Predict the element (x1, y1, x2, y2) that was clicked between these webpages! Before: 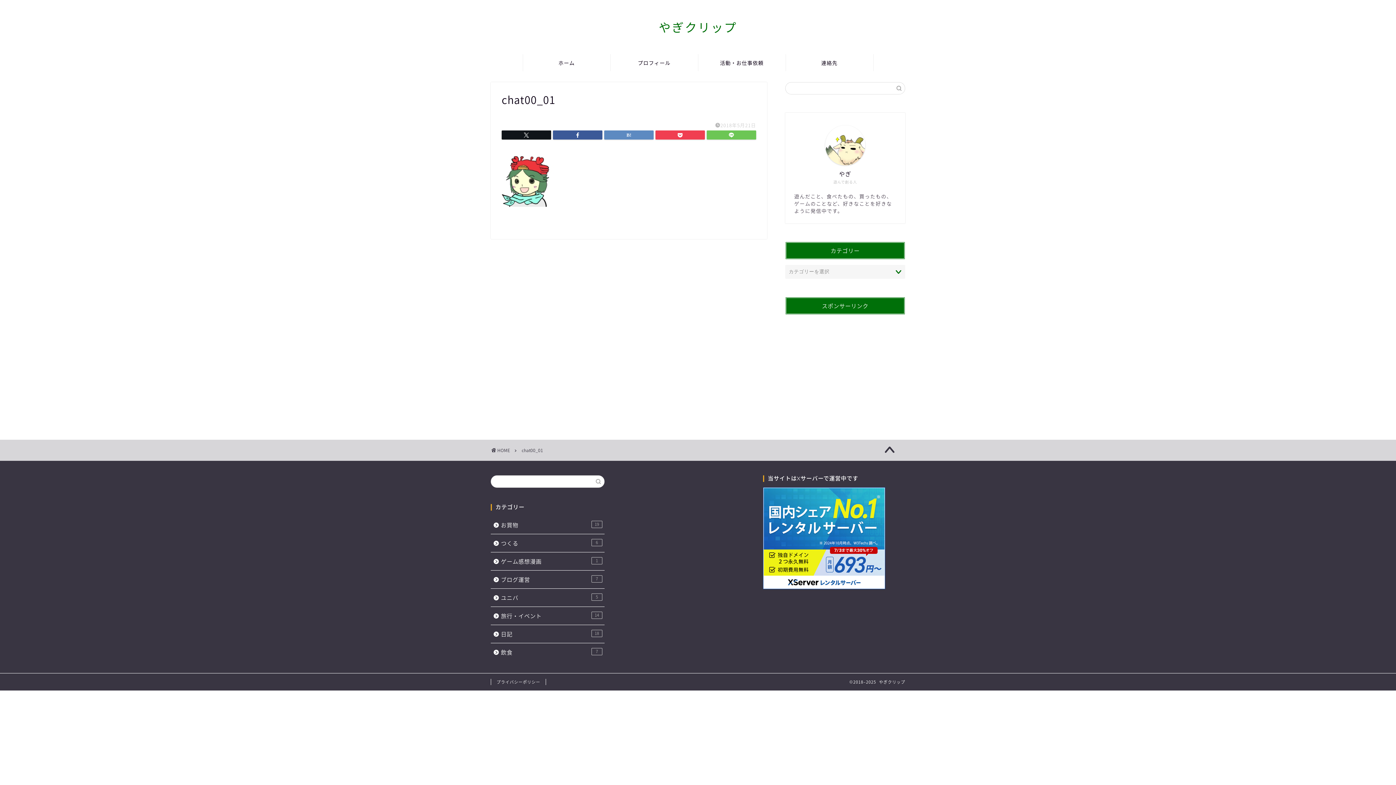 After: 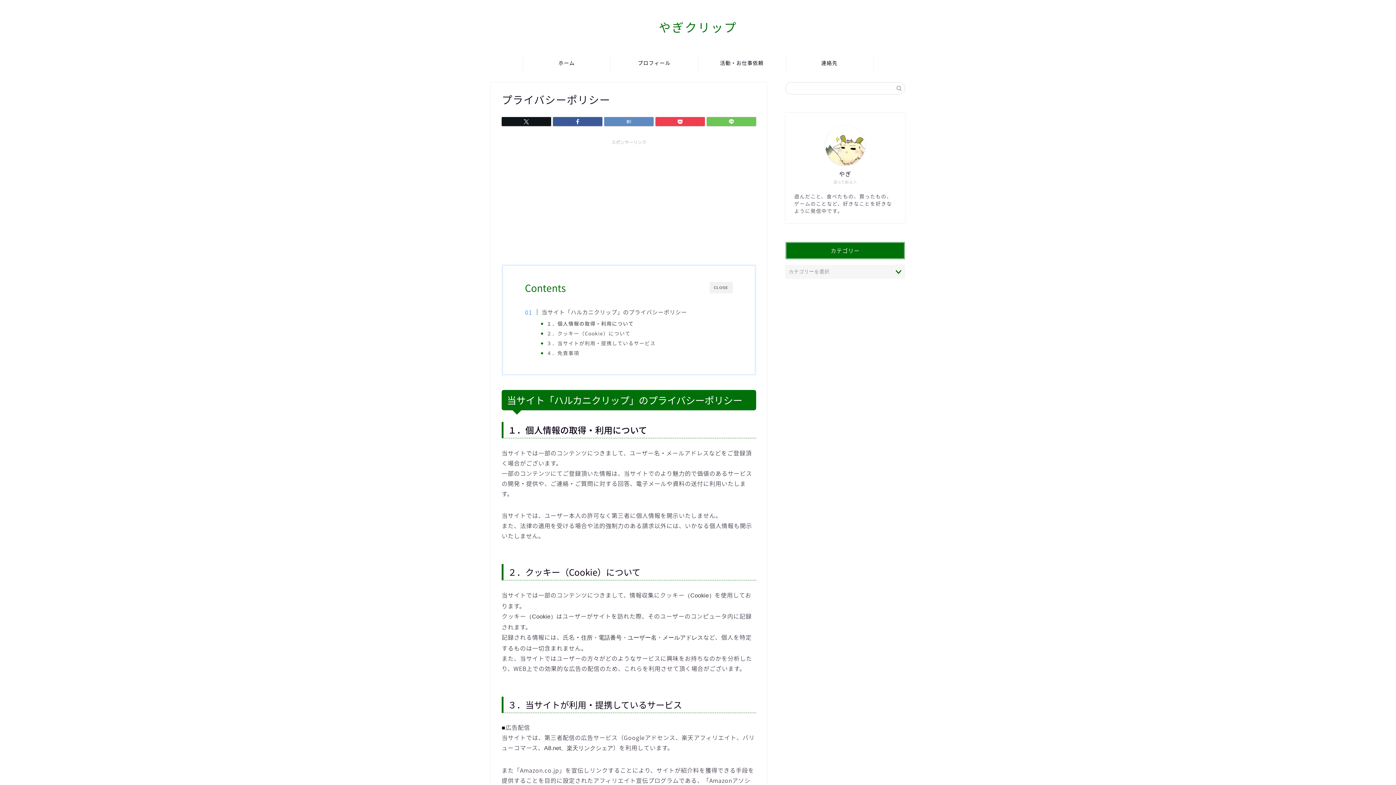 Action: label: プライバシーポリシー bbox: (490, 679, 546, 685)